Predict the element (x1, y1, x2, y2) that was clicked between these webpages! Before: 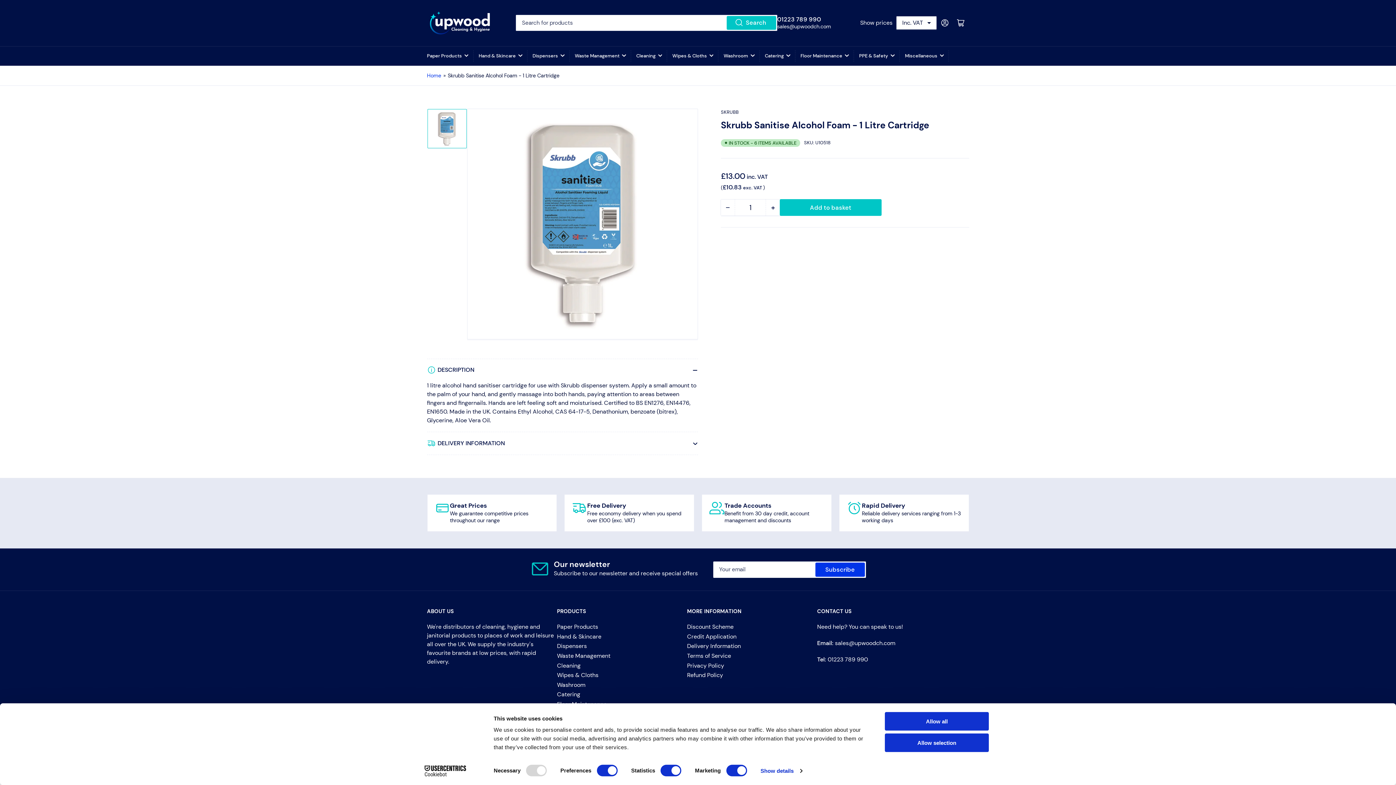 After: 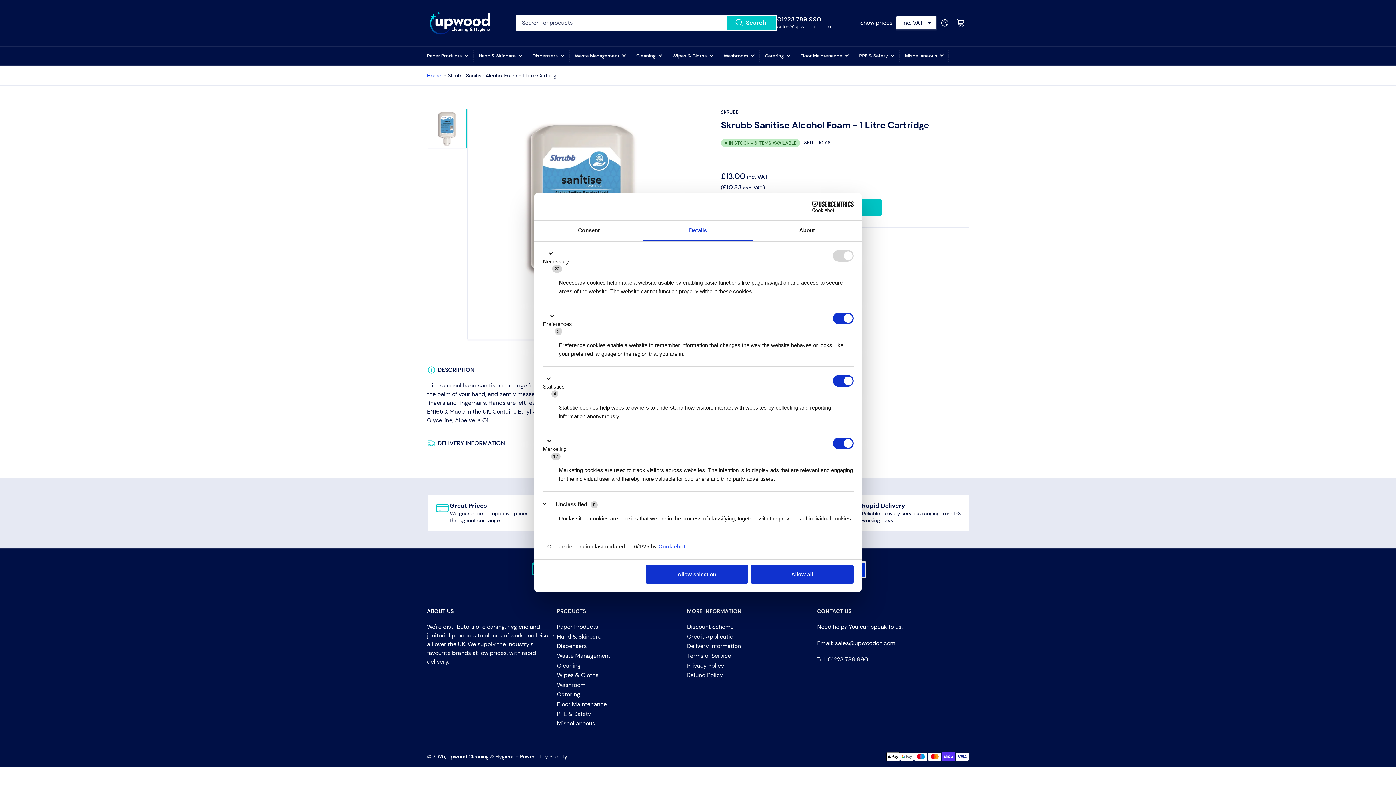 Action: label: Show details bbox: (760, 765, 802, 776)